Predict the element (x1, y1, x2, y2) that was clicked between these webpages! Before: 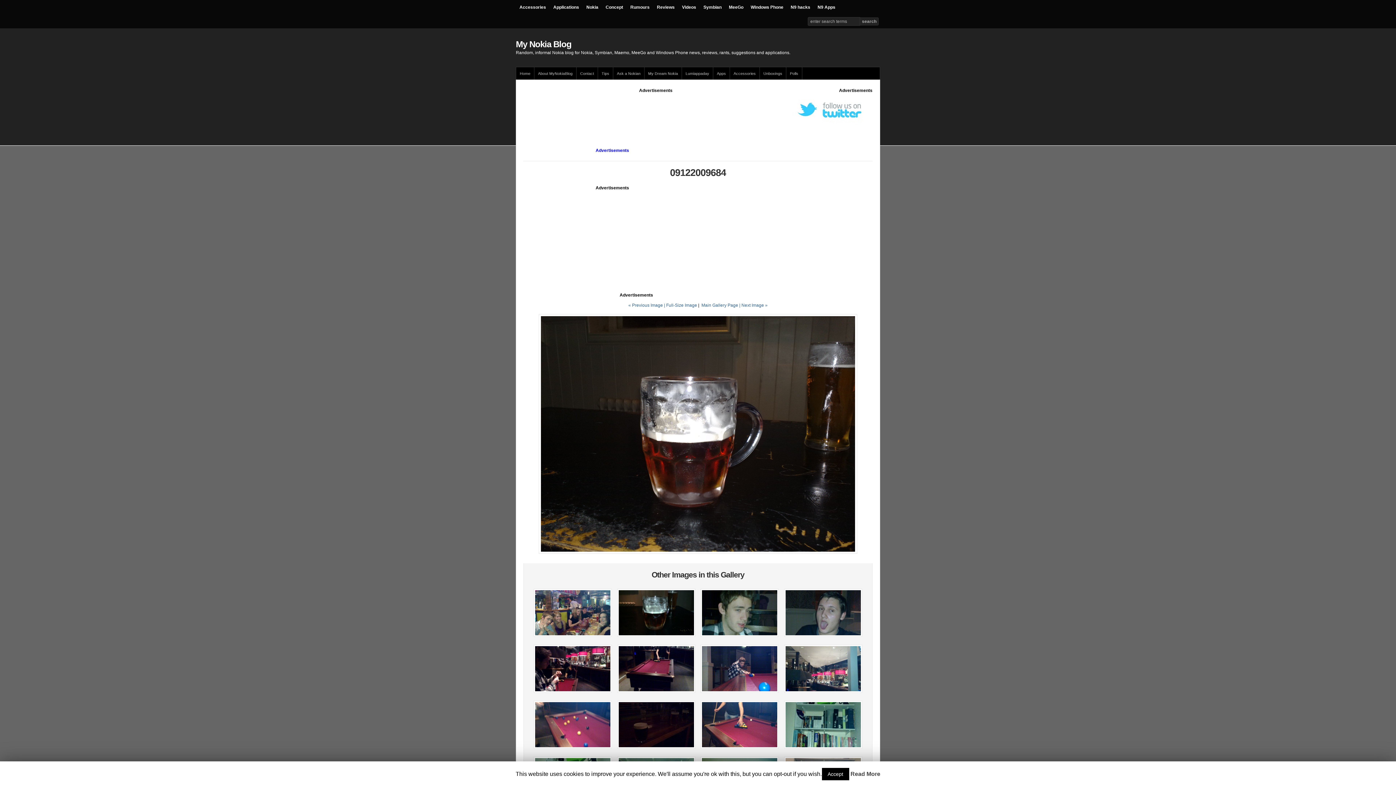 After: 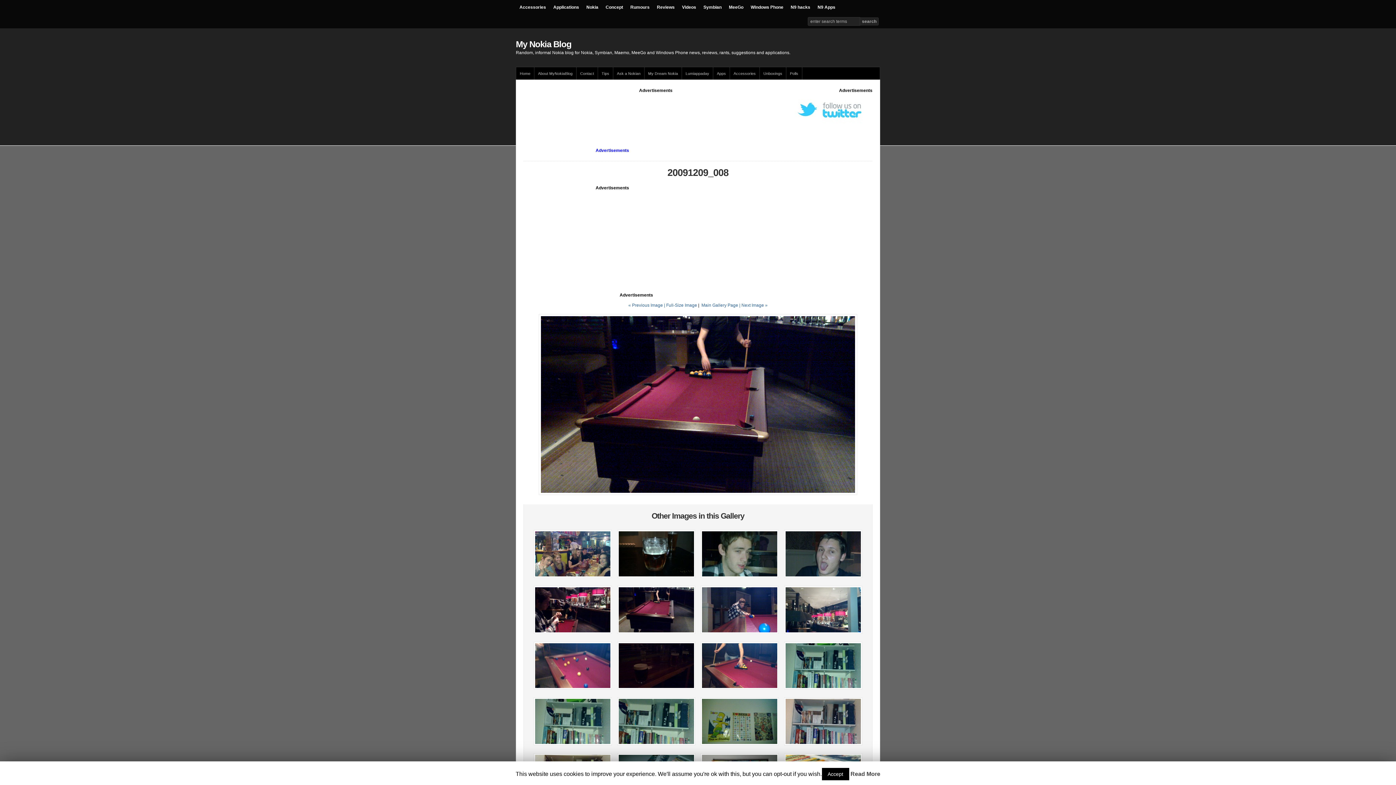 Action: bbox: (617, 689, 695, 694)